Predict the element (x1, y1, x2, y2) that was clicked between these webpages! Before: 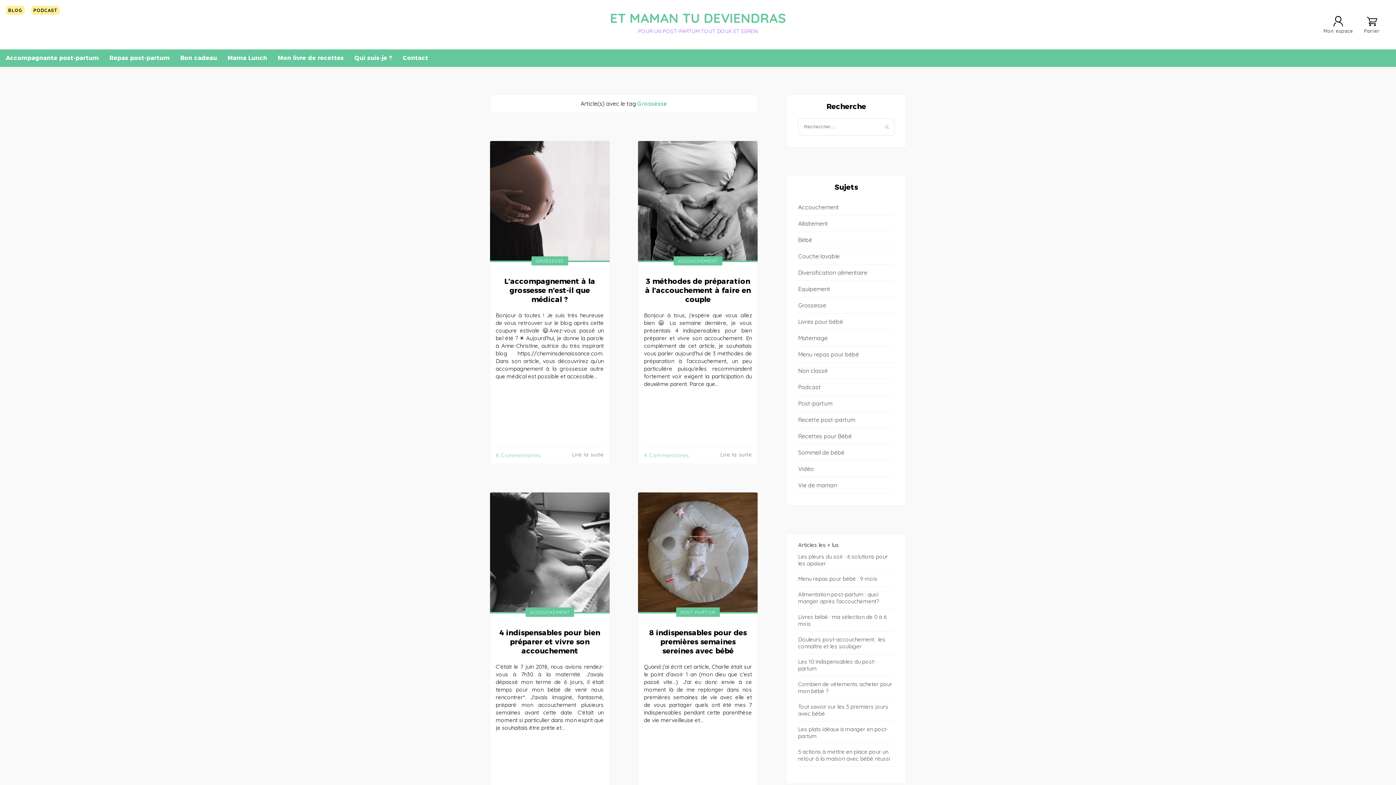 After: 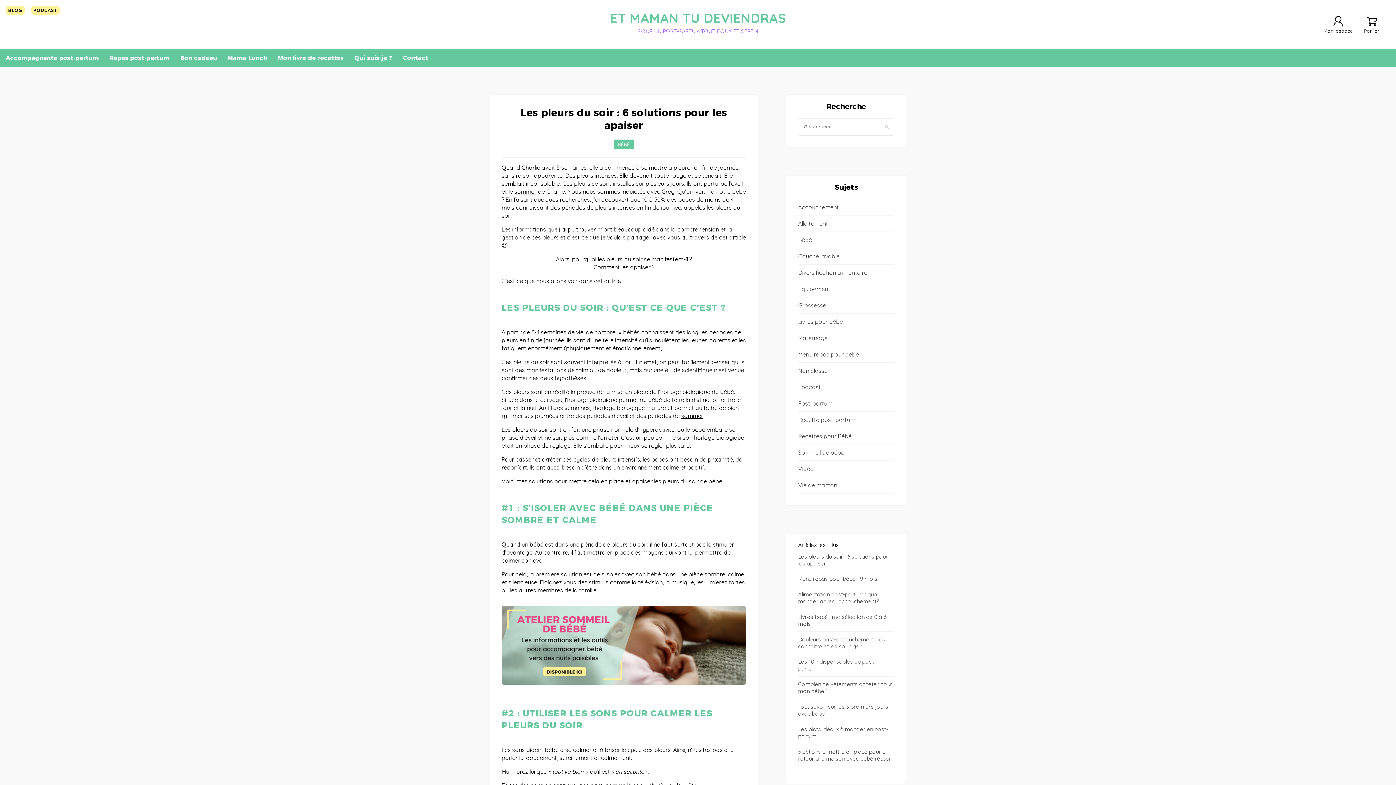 Action: label: Les pleurs du soir : 6 solutions pour les apaiser bbox: (798, 549, 894, 571)